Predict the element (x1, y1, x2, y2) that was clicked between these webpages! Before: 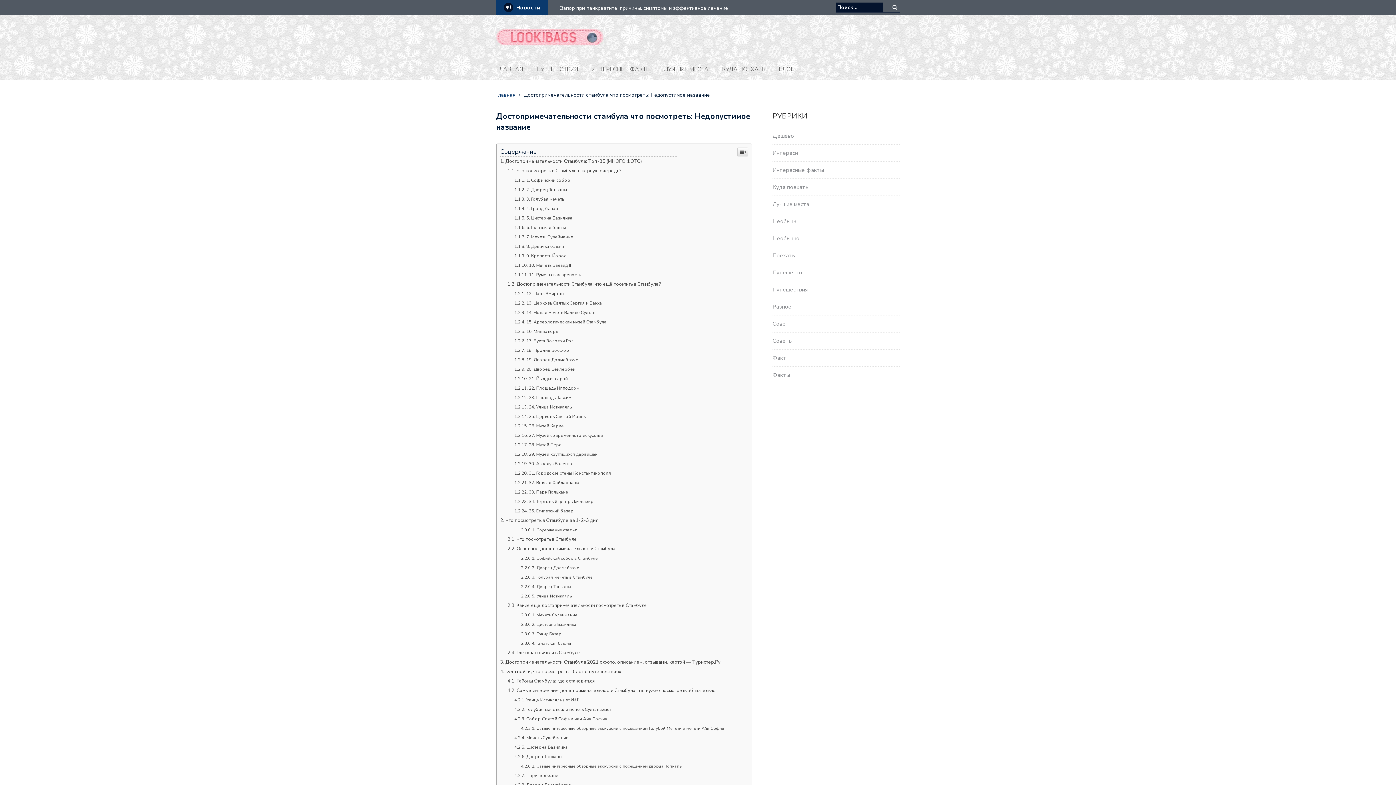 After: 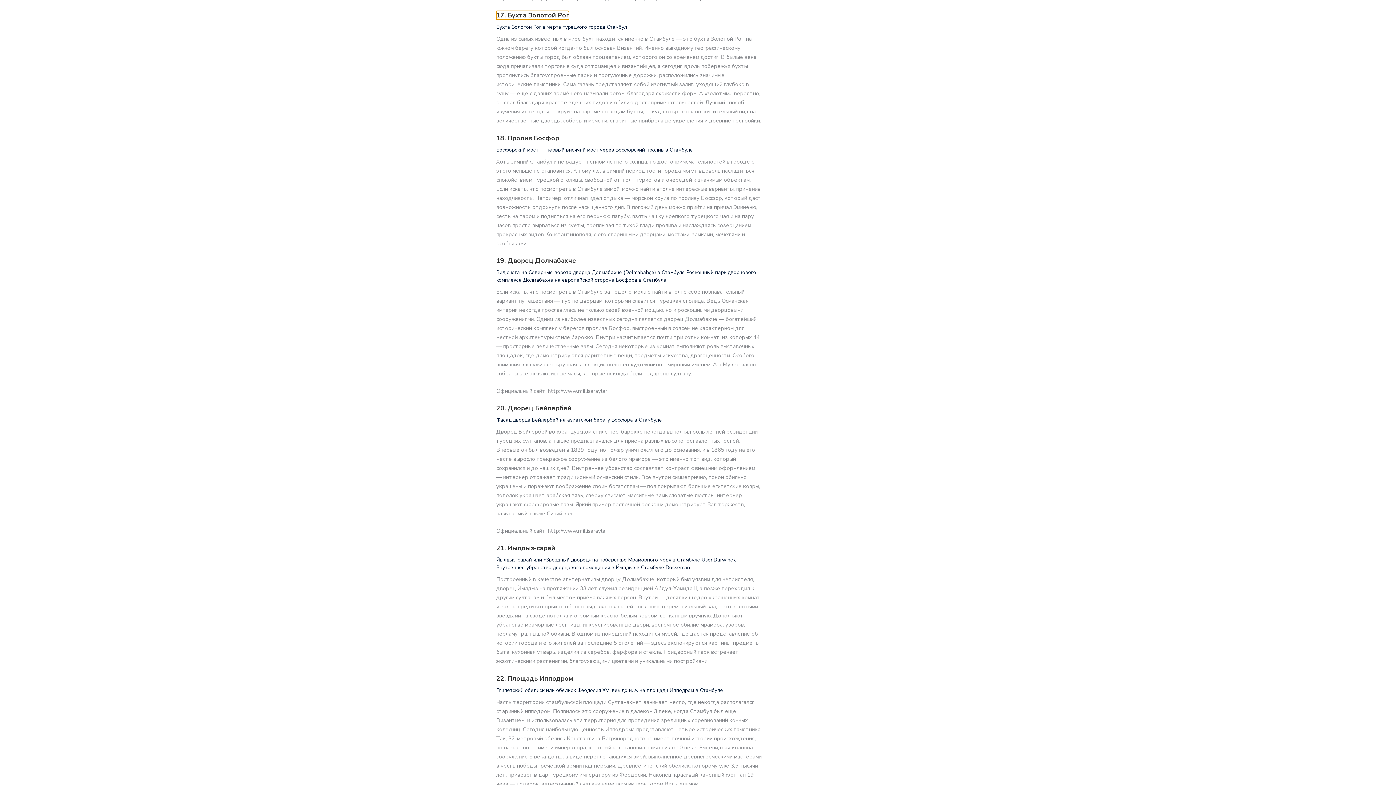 Action: bbox: (514, 589, 573, 595) label: 17. Бухта Золотой Рог